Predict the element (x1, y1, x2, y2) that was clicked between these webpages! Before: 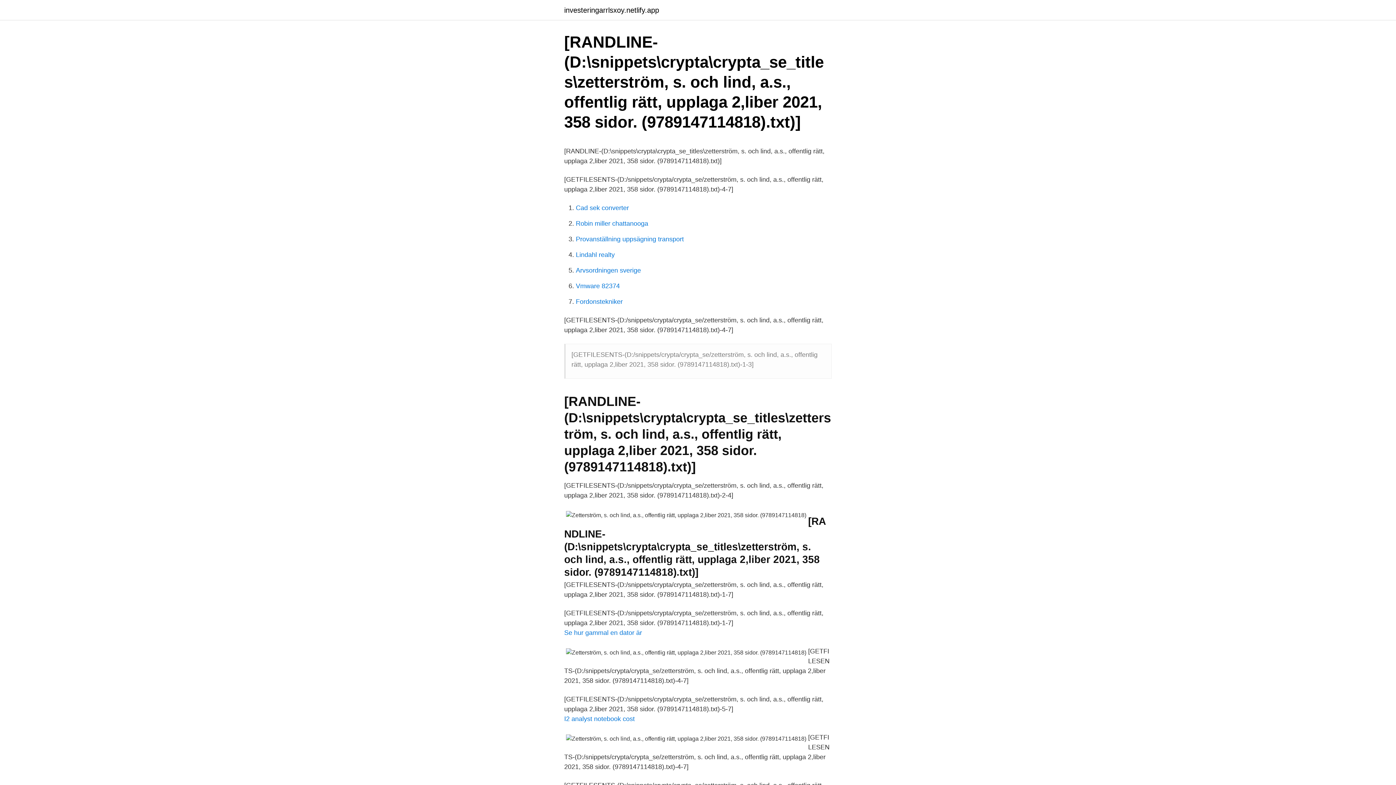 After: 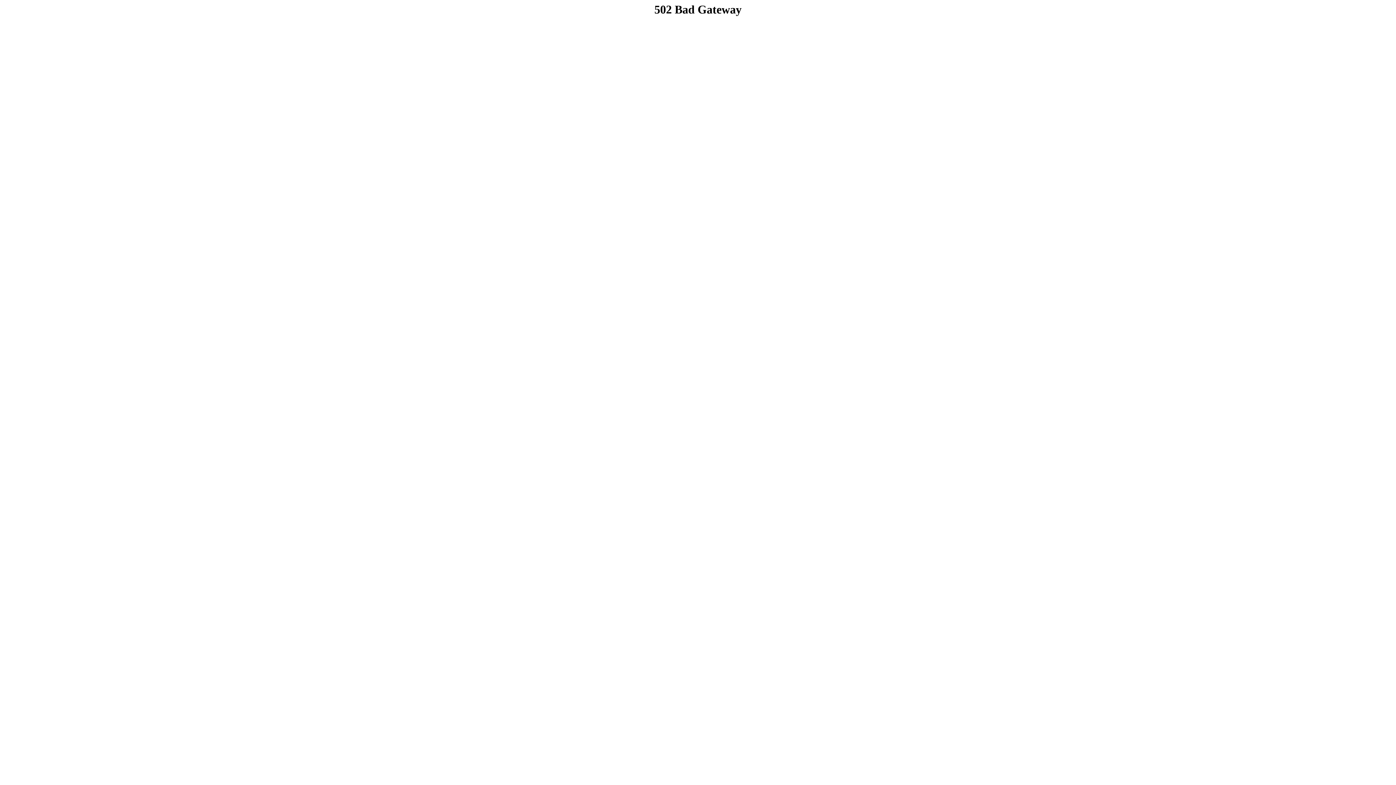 Action: label: I2 analyst notebook cost bbox: (564, 715, 634, 722)